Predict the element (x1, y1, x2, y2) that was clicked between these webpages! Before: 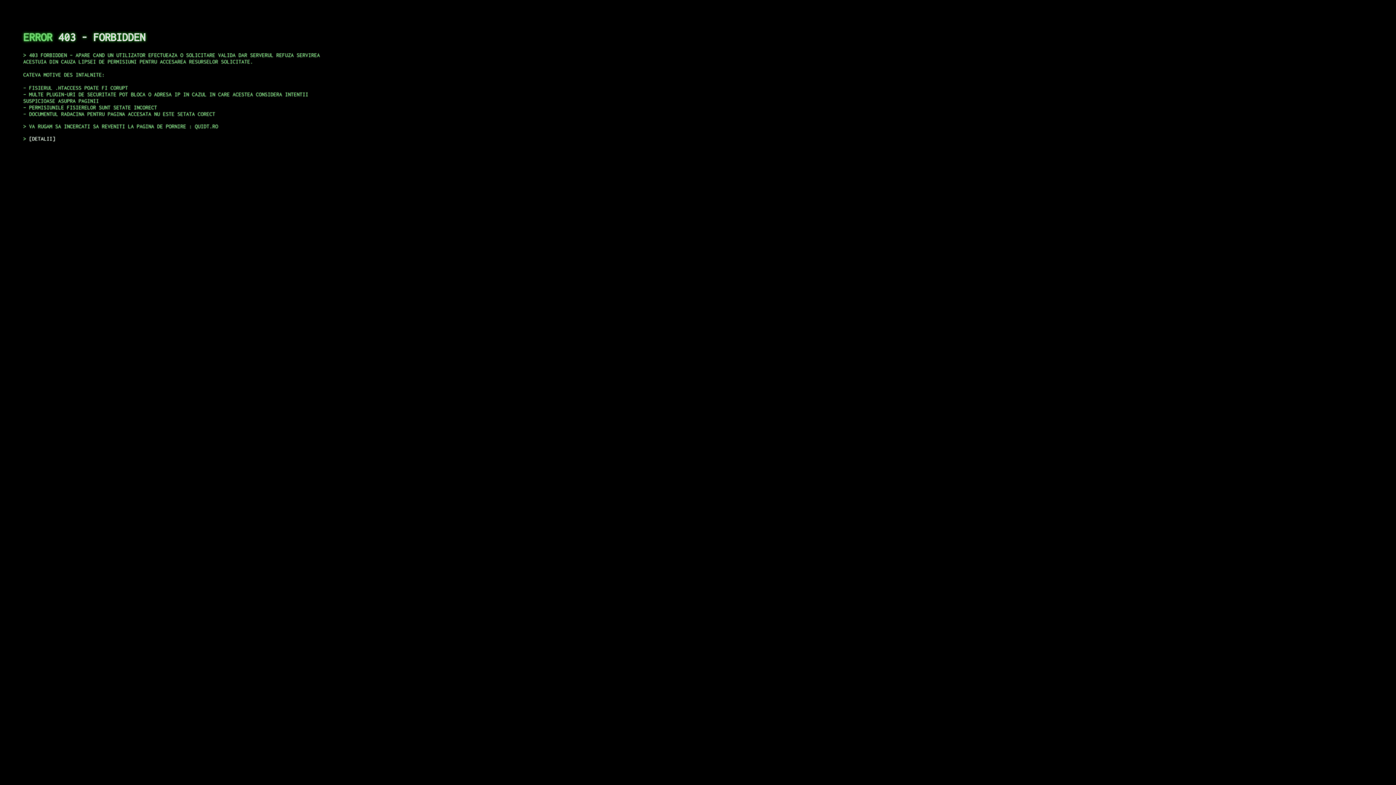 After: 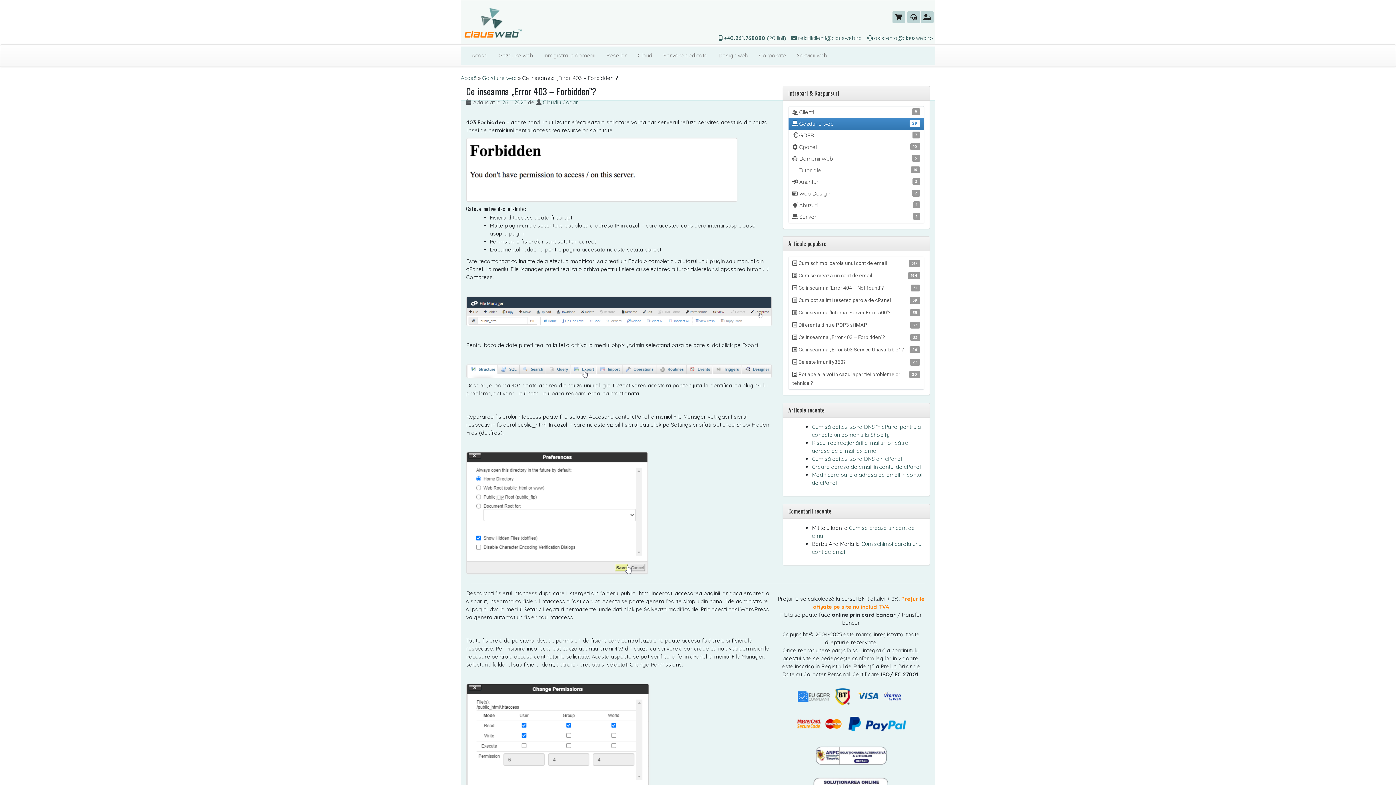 Action: label: DETALII bbox: (29, 135, 55, 141)